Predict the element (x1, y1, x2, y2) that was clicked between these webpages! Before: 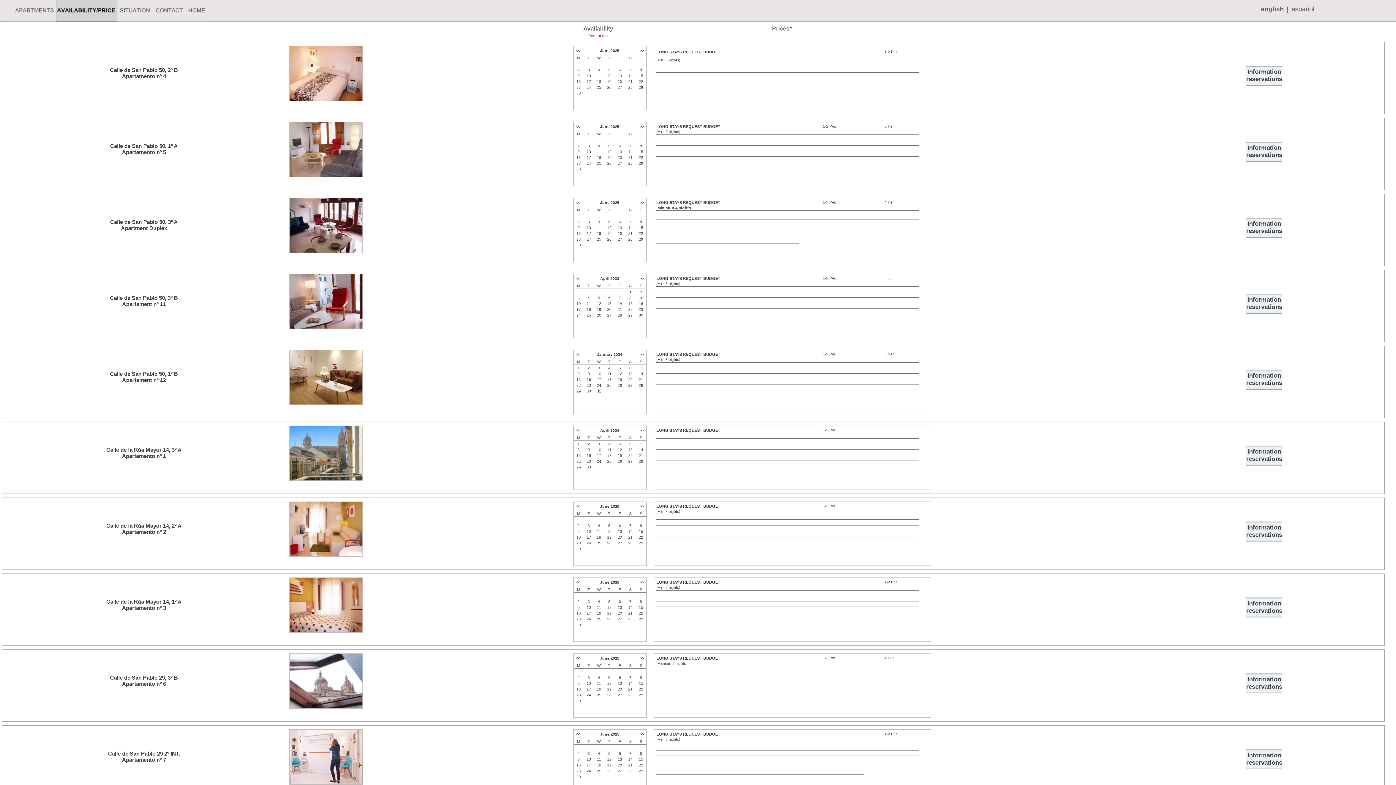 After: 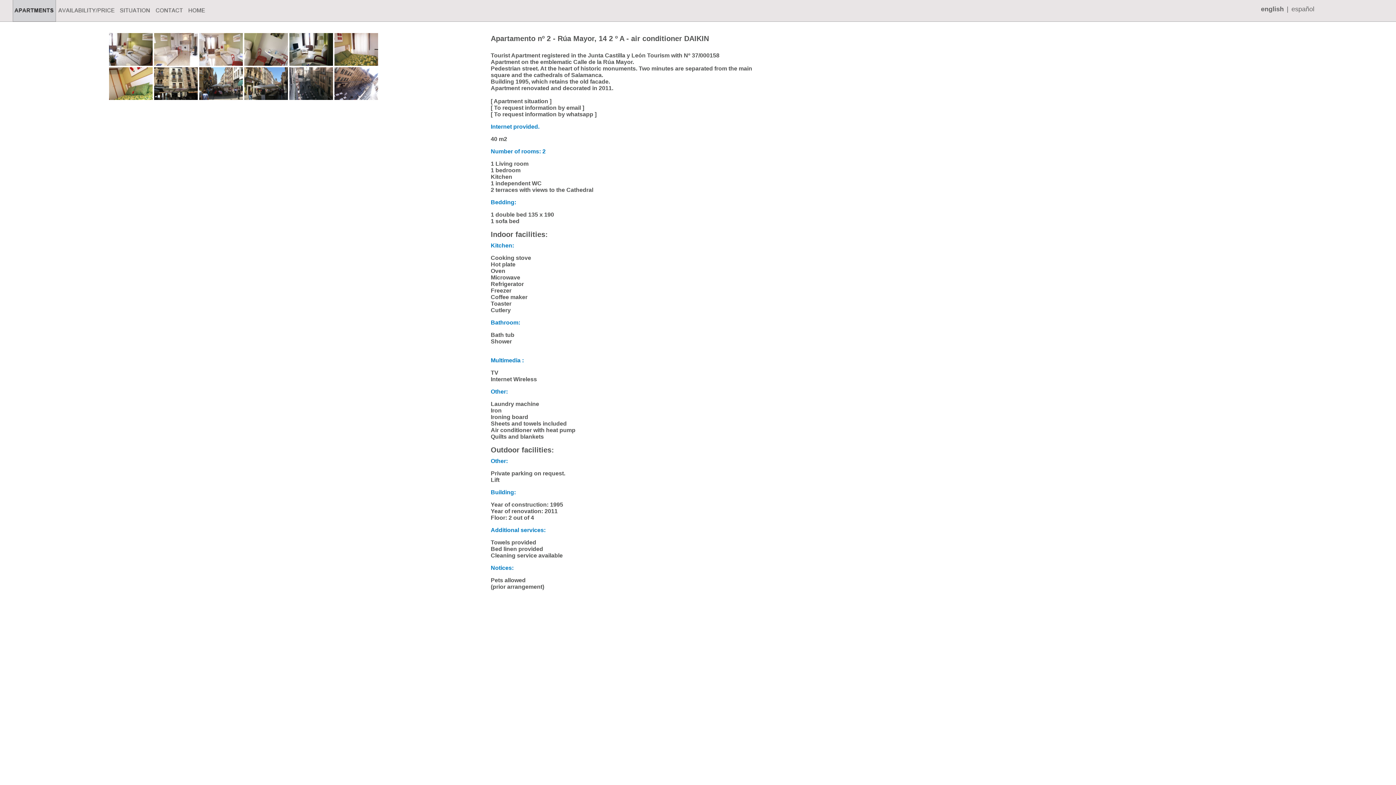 Action: label: Calle de la Rúa Mayor 14, 2º A bbox: (106, 522, 181, 529)